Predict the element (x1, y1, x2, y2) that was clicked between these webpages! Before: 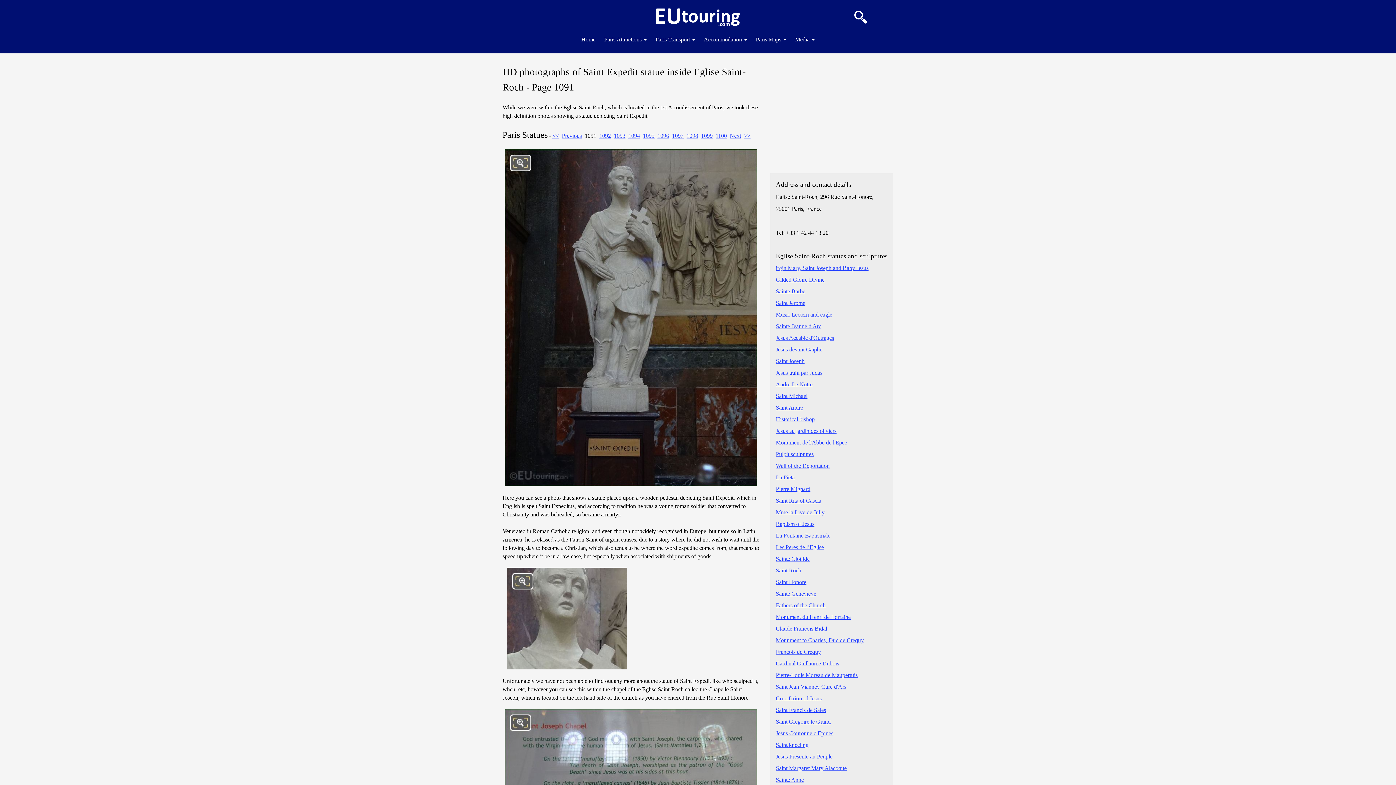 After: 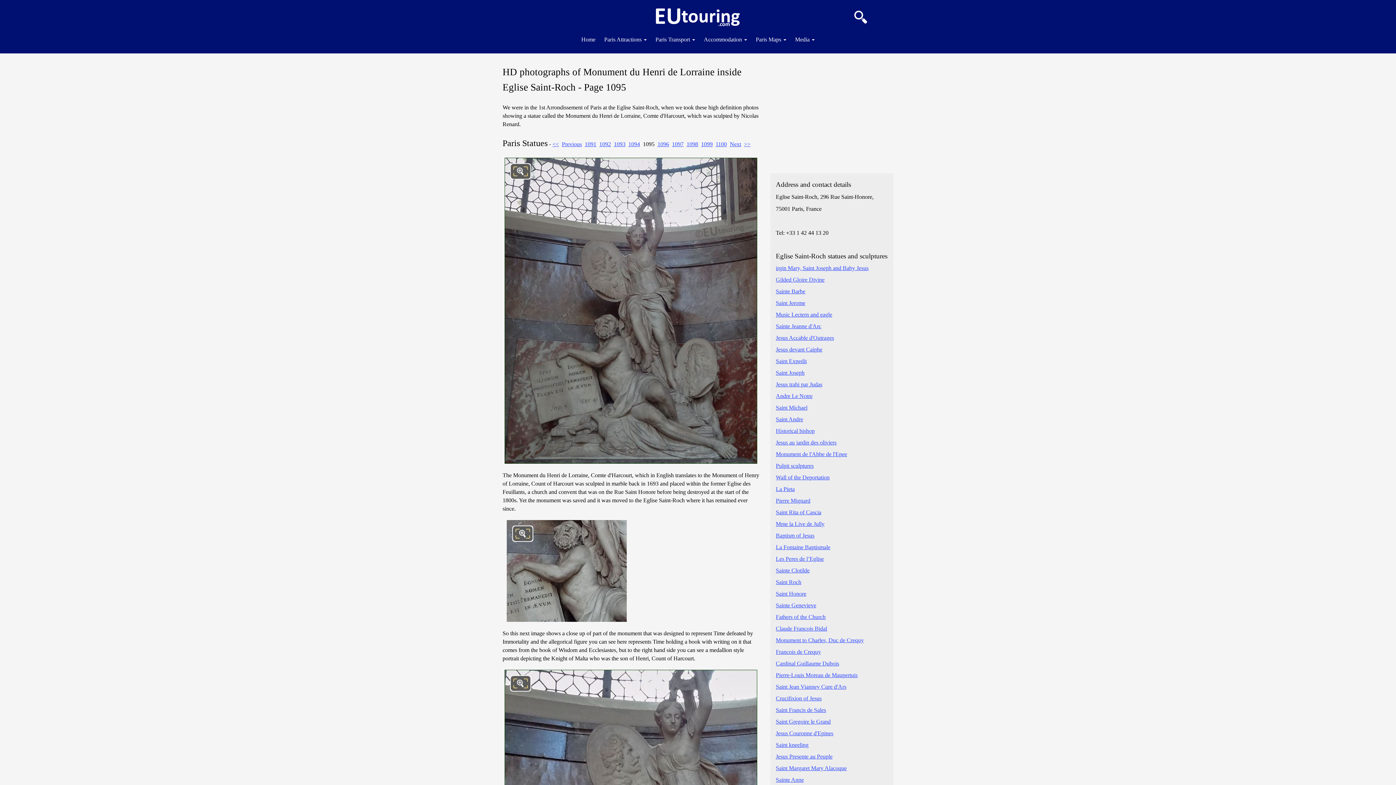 Action: bbox: (643, 132, 654, 138) label: 1095